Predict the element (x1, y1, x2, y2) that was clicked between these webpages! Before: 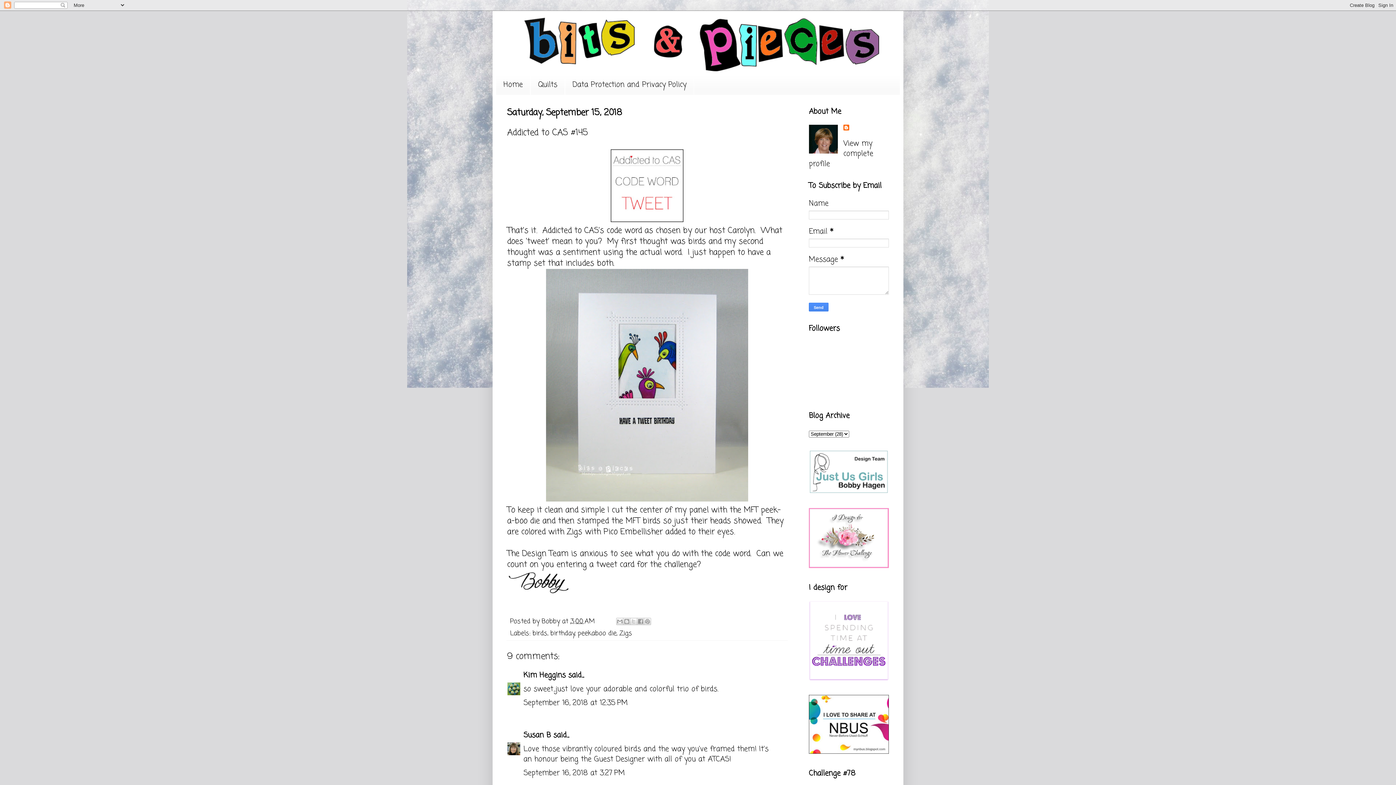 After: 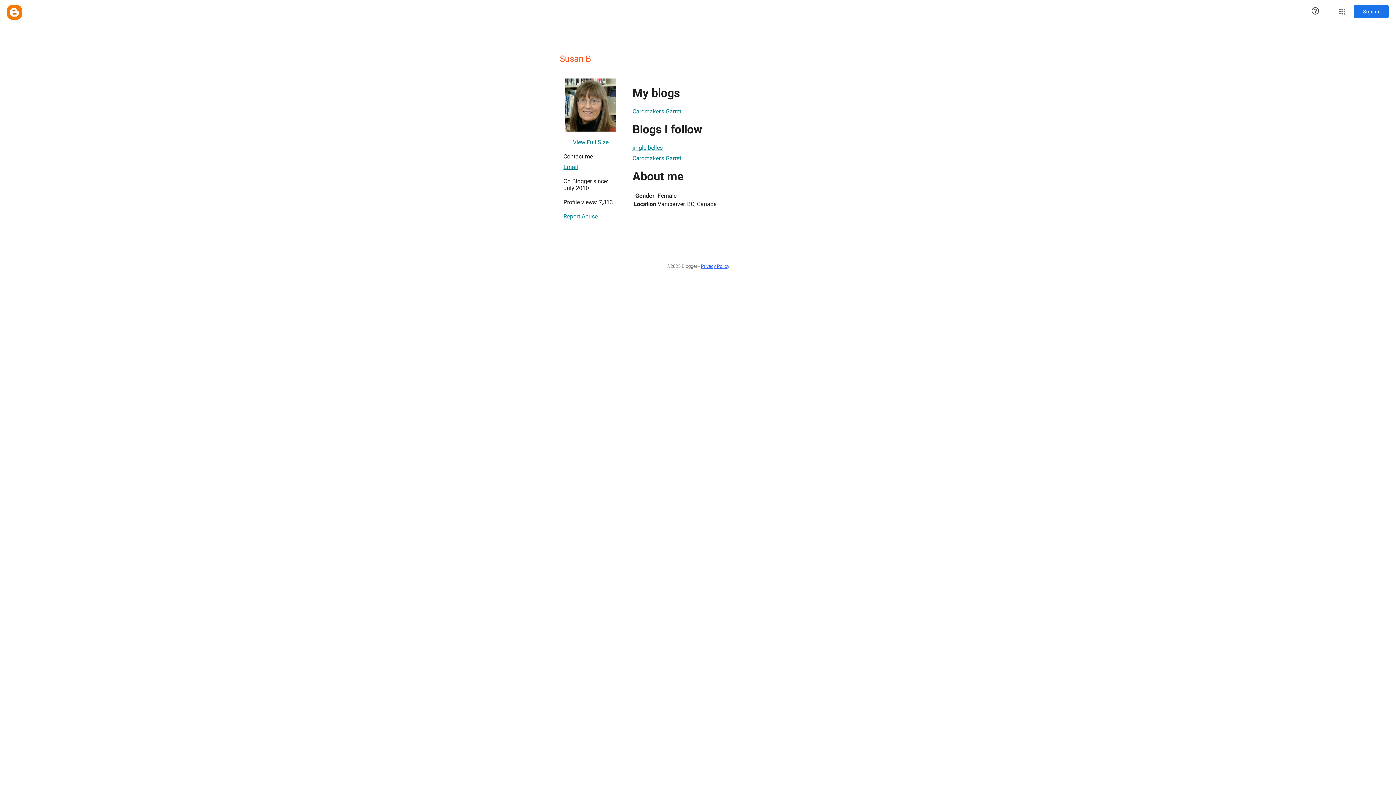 Action: bbox: (523, 730, 550, 741) label: Susan B